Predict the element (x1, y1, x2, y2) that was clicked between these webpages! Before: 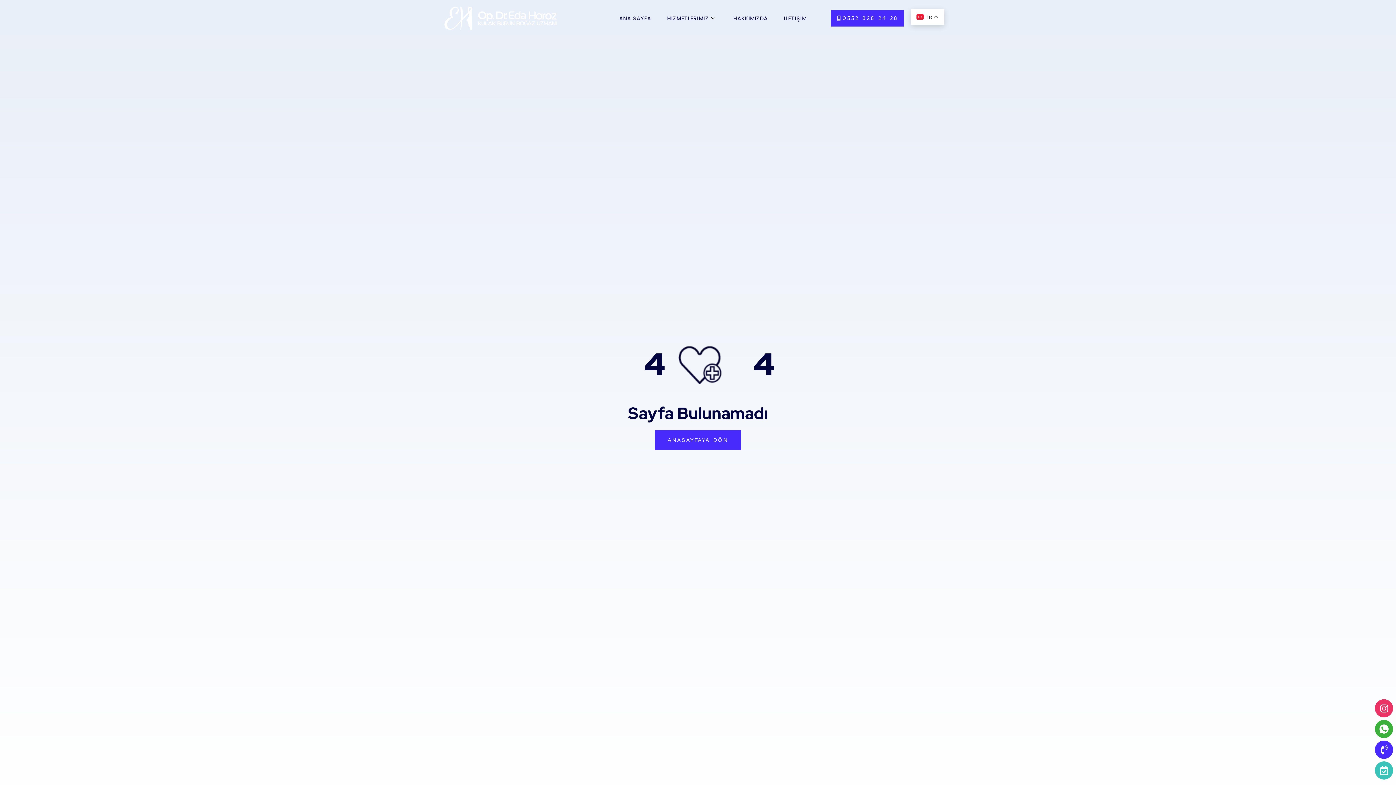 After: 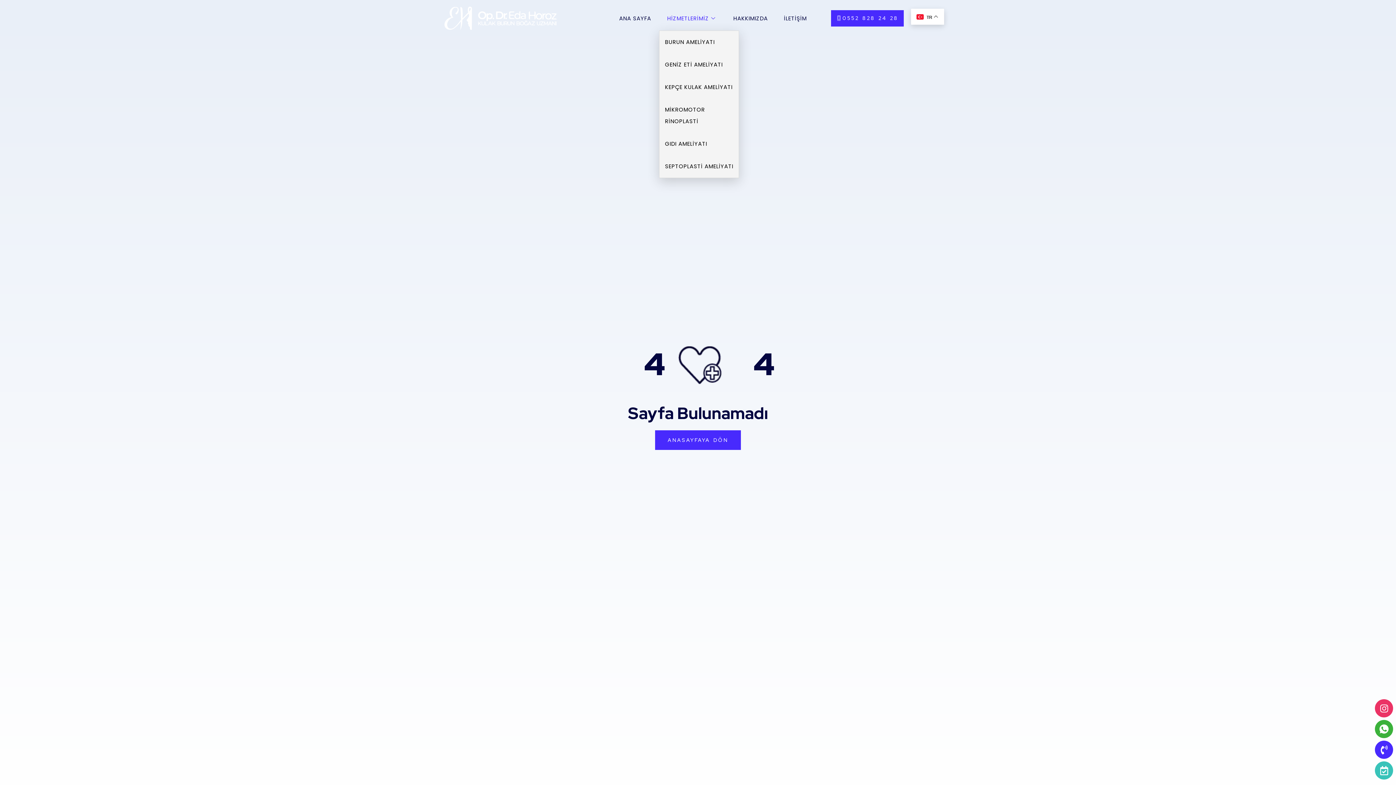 Action: label: HİZMETLERİMİZ bbox: (659, 6, 725, 30)